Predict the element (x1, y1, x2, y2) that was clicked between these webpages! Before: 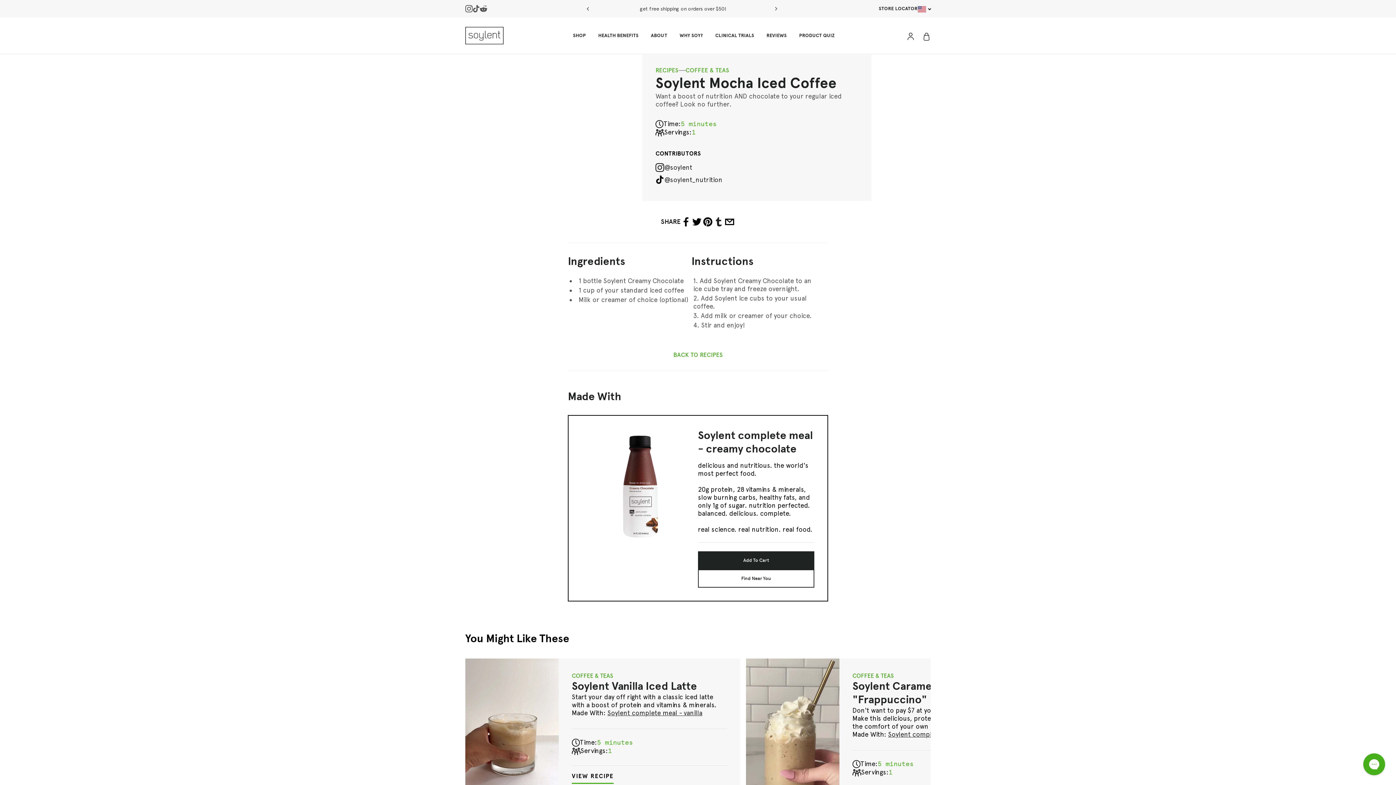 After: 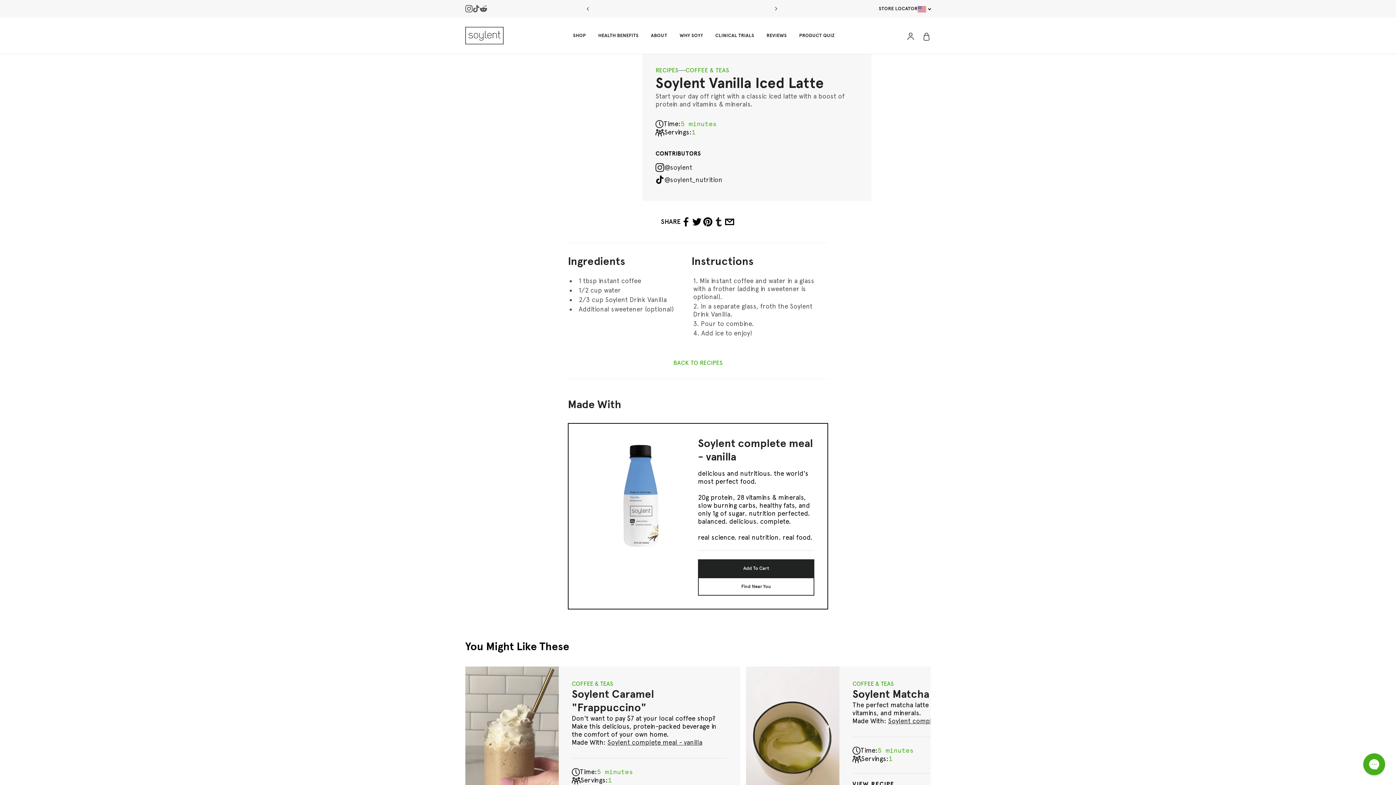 Action: bbox: (572, 772, 613, 784) label: VIEW RECIPE